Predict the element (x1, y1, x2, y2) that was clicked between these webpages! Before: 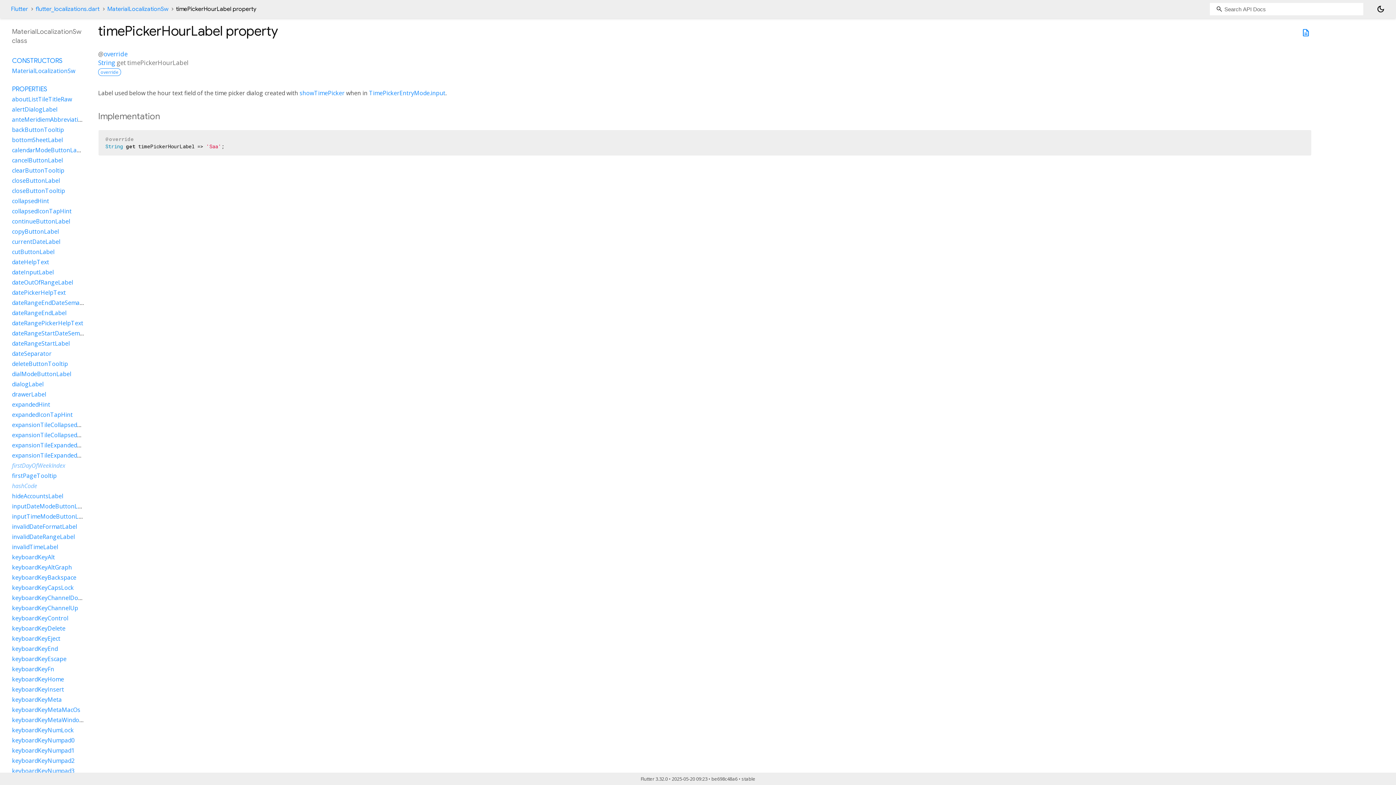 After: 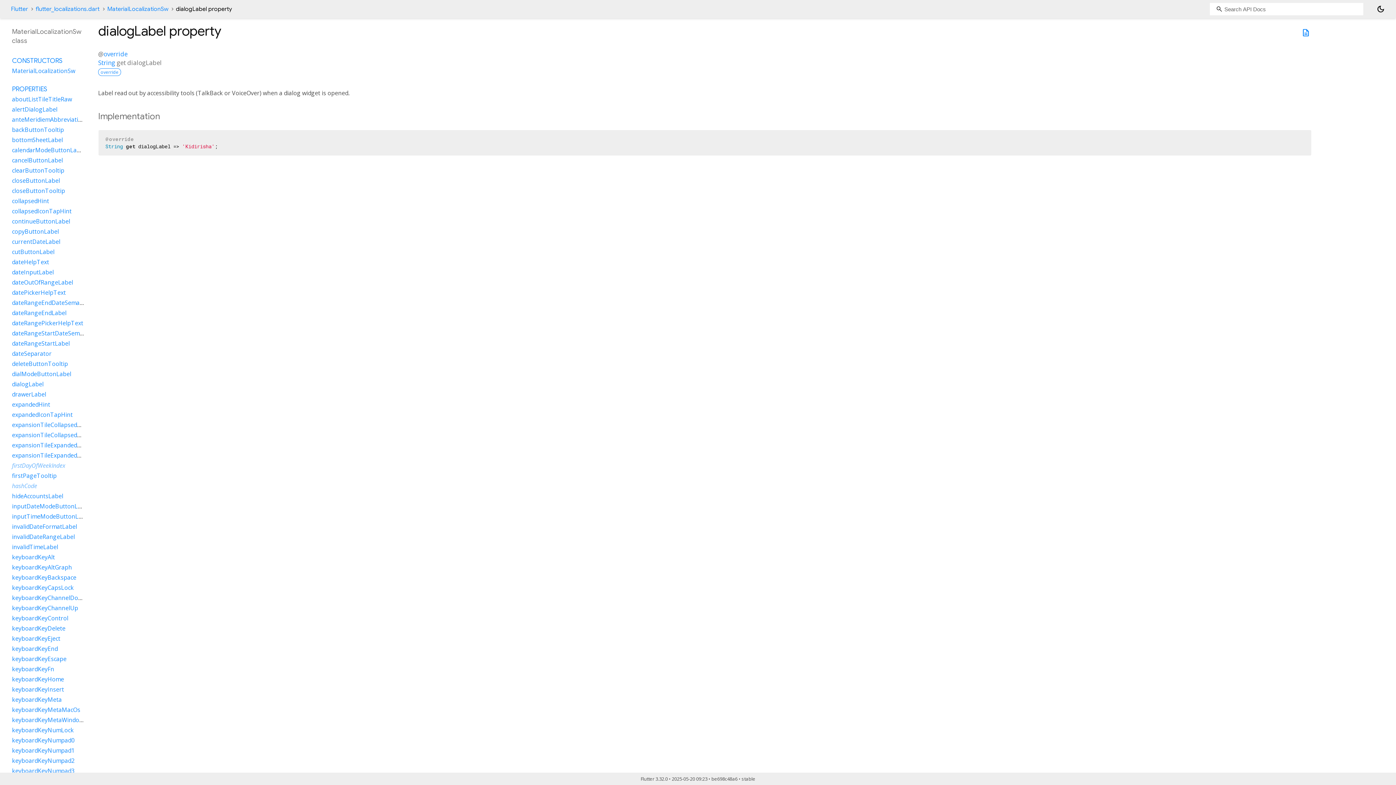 Action: label: dialogLabel bbox: (12, 380, 43, 388)